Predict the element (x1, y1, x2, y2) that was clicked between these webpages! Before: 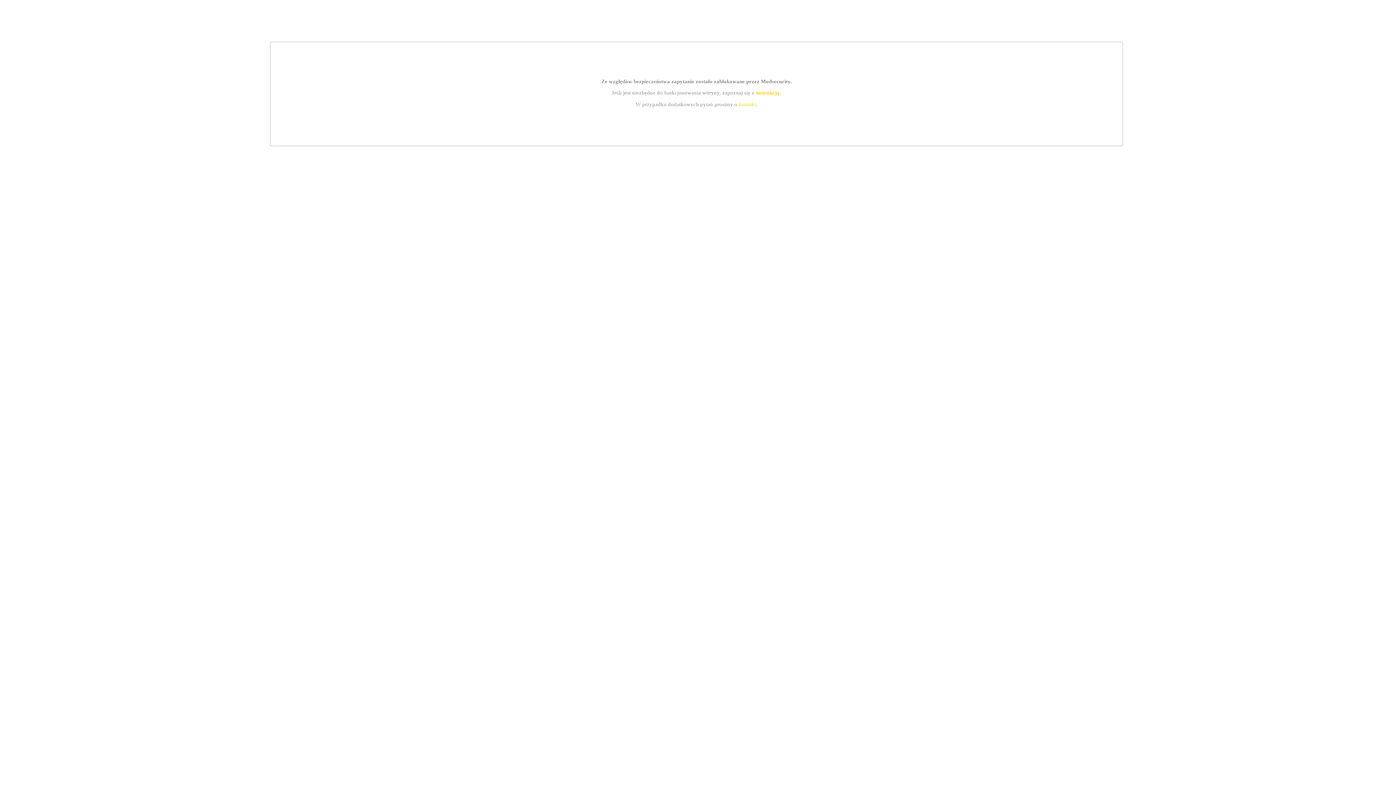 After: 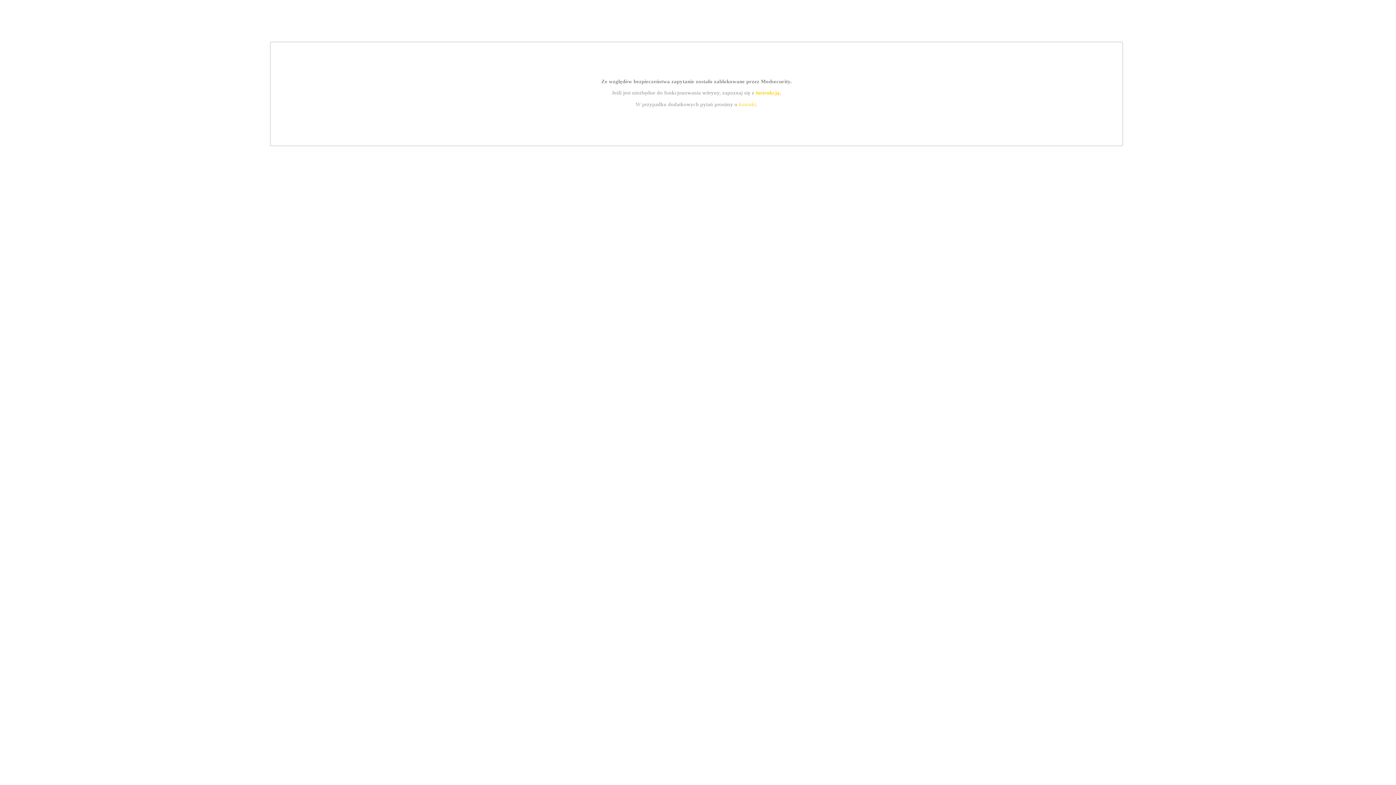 Action: bbox: (755, 89, 779, 95) label: instrukcją